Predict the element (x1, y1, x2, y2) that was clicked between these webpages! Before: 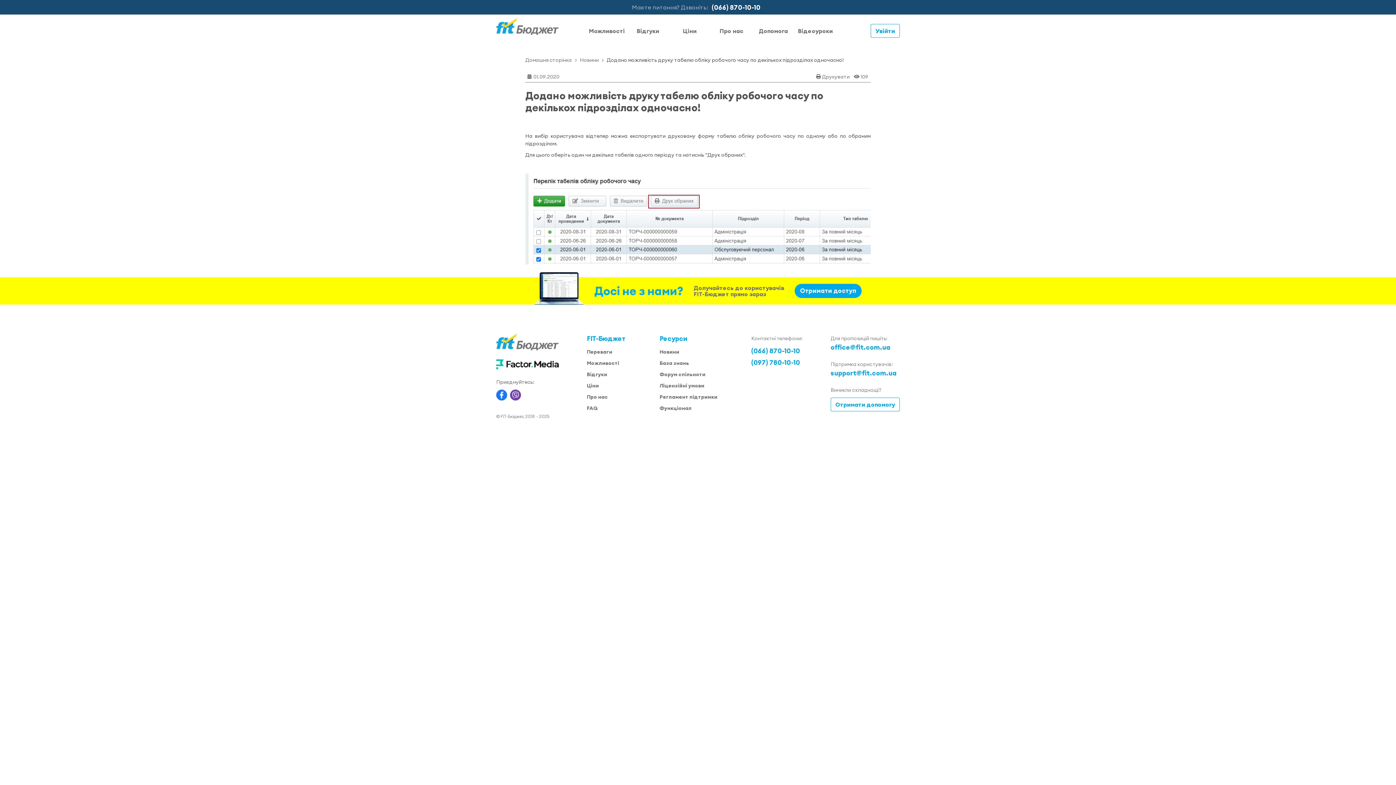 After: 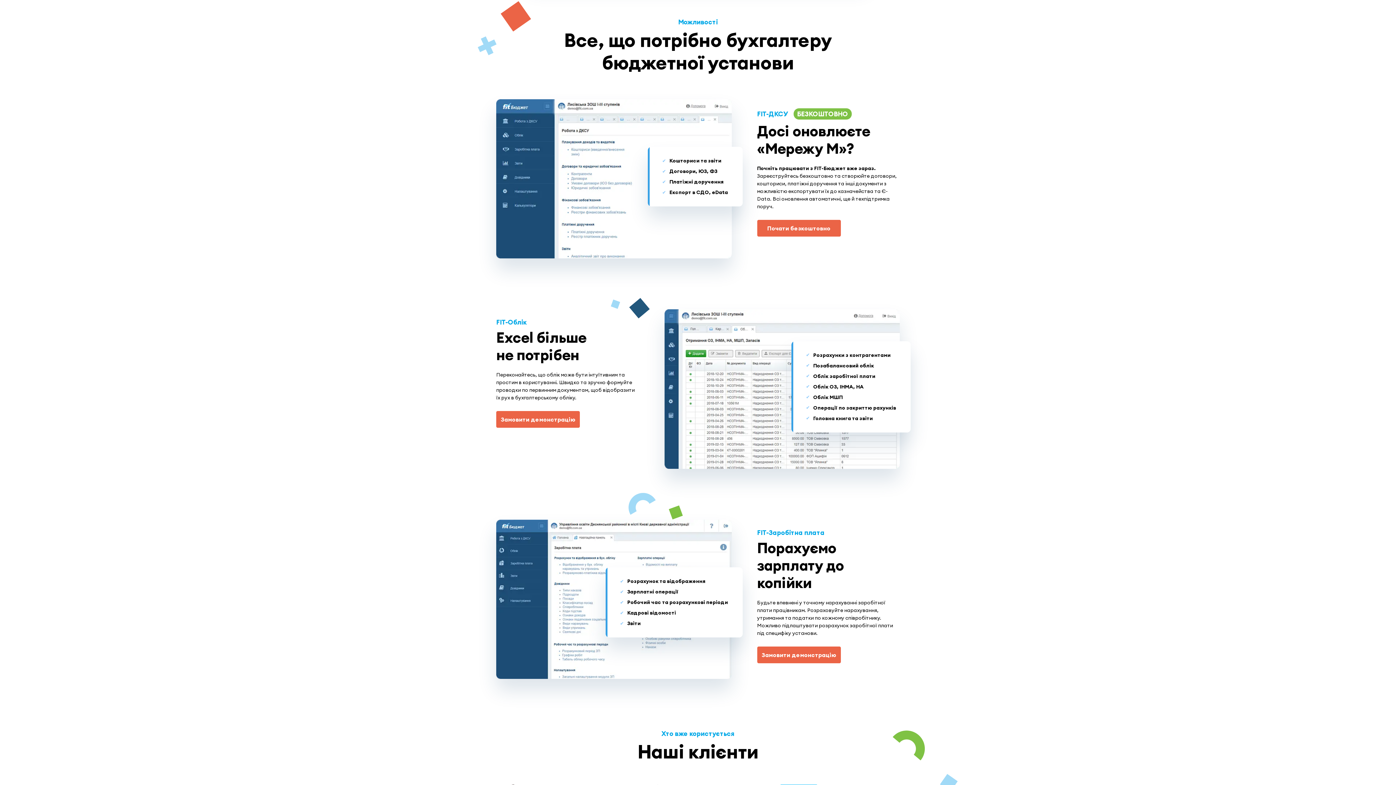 Action: label: Можливості bbox: (585, 22, 627, 38)